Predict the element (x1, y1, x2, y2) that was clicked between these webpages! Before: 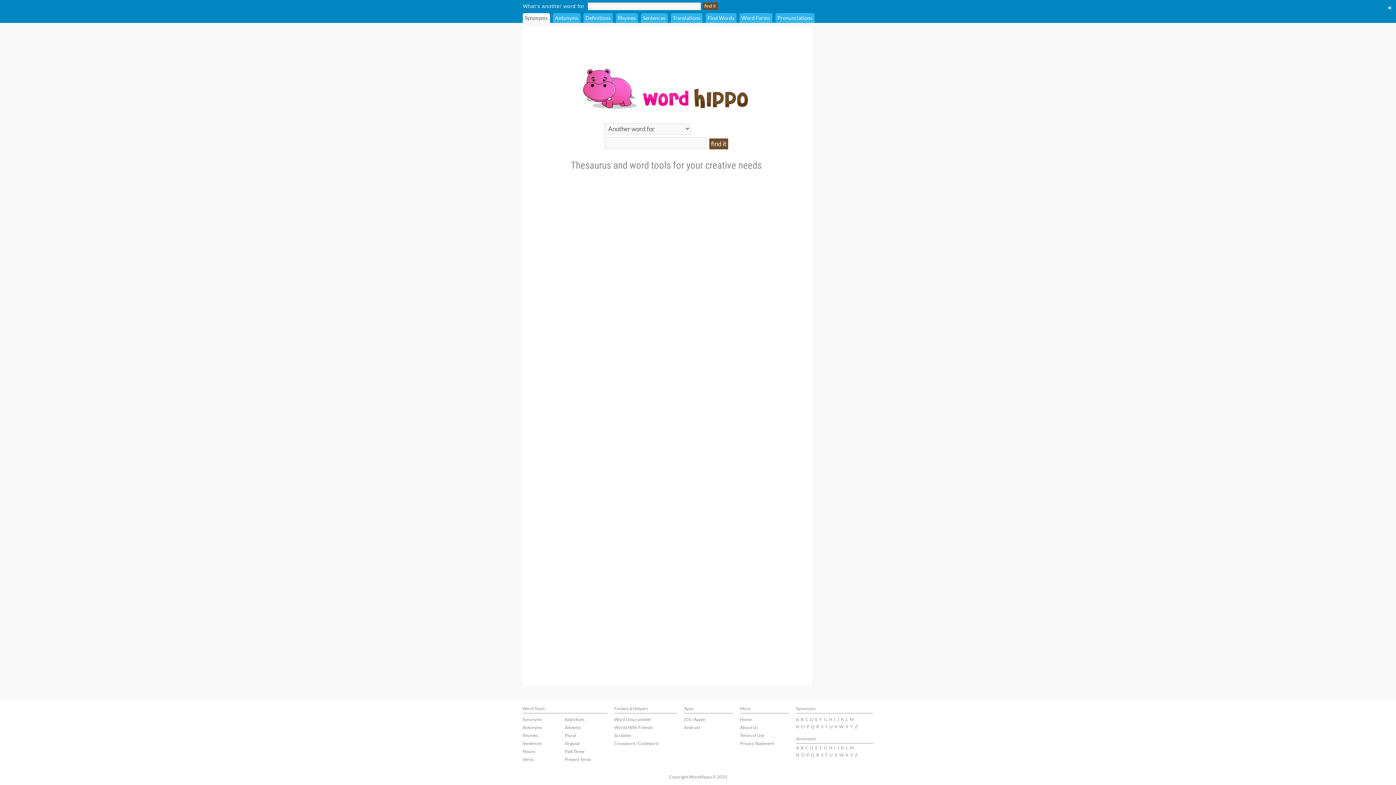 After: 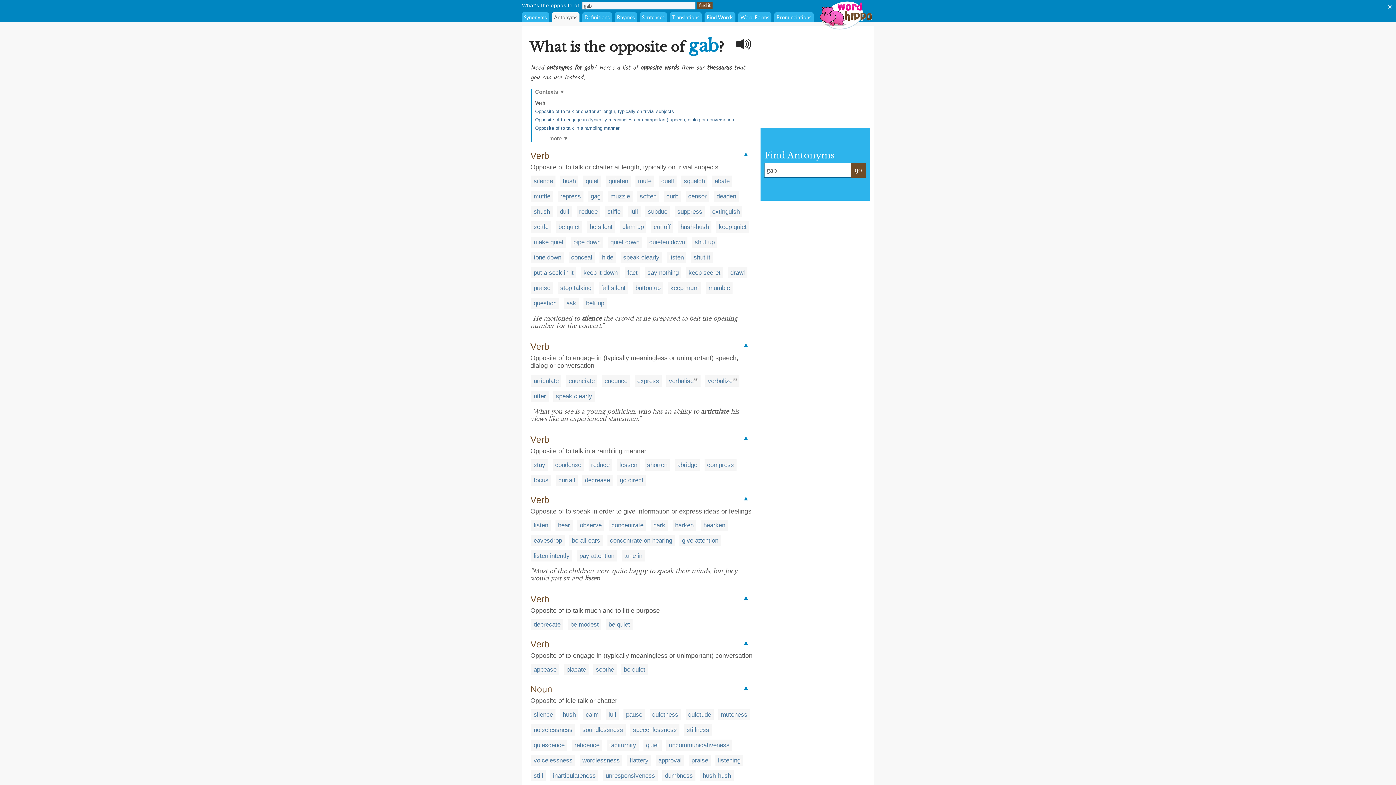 Action: bbox: (824, 745, 827, 750) label: G